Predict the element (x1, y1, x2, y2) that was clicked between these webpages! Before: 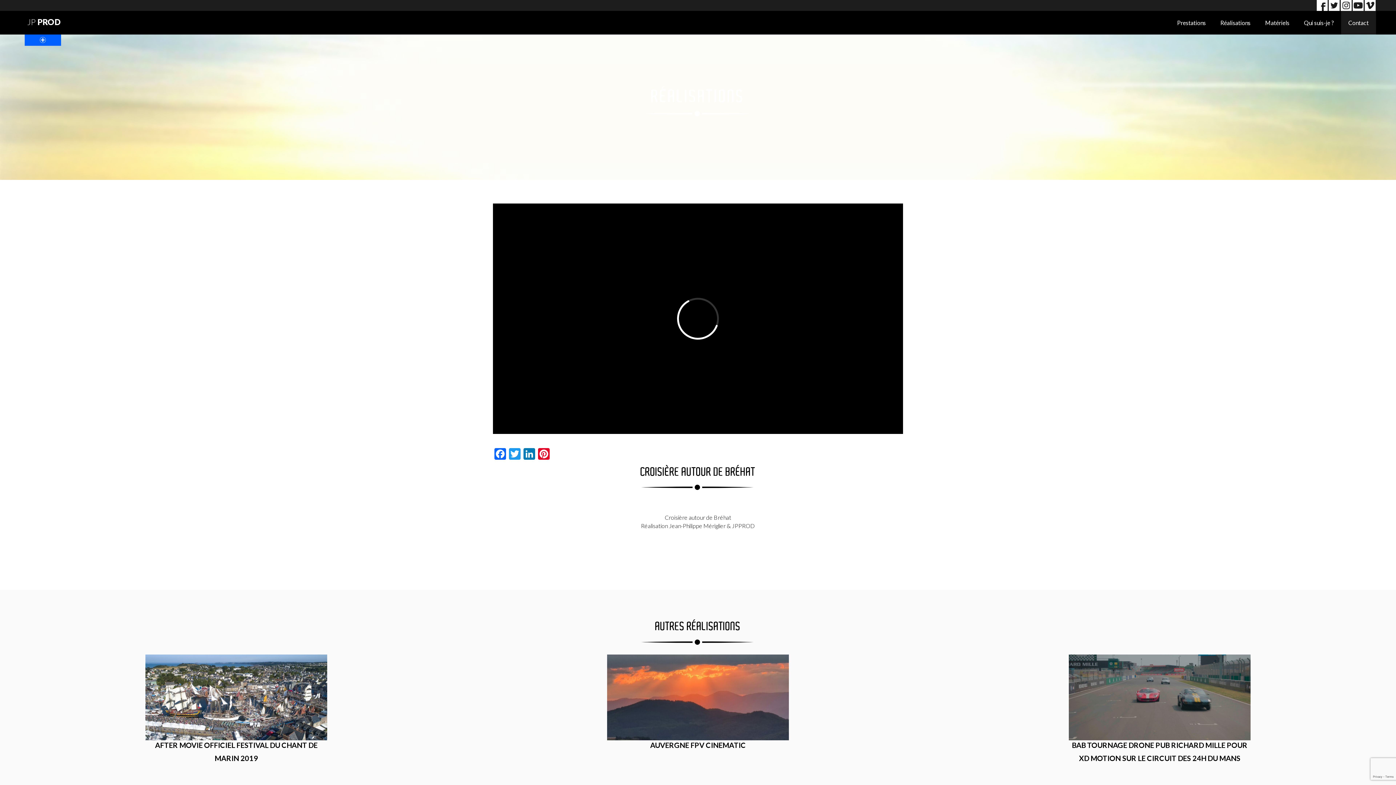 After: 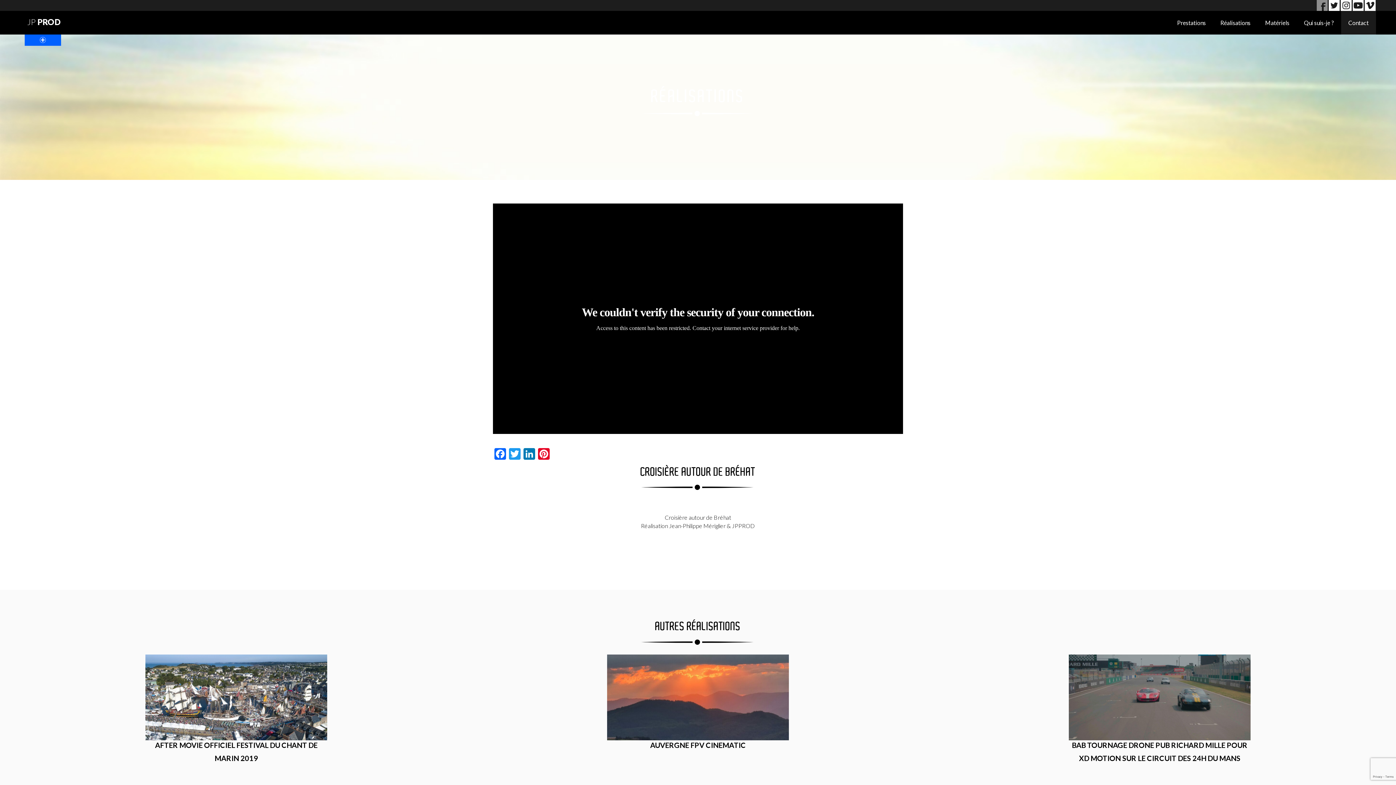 Action: bbox: (1317, 0, 1329, 10)